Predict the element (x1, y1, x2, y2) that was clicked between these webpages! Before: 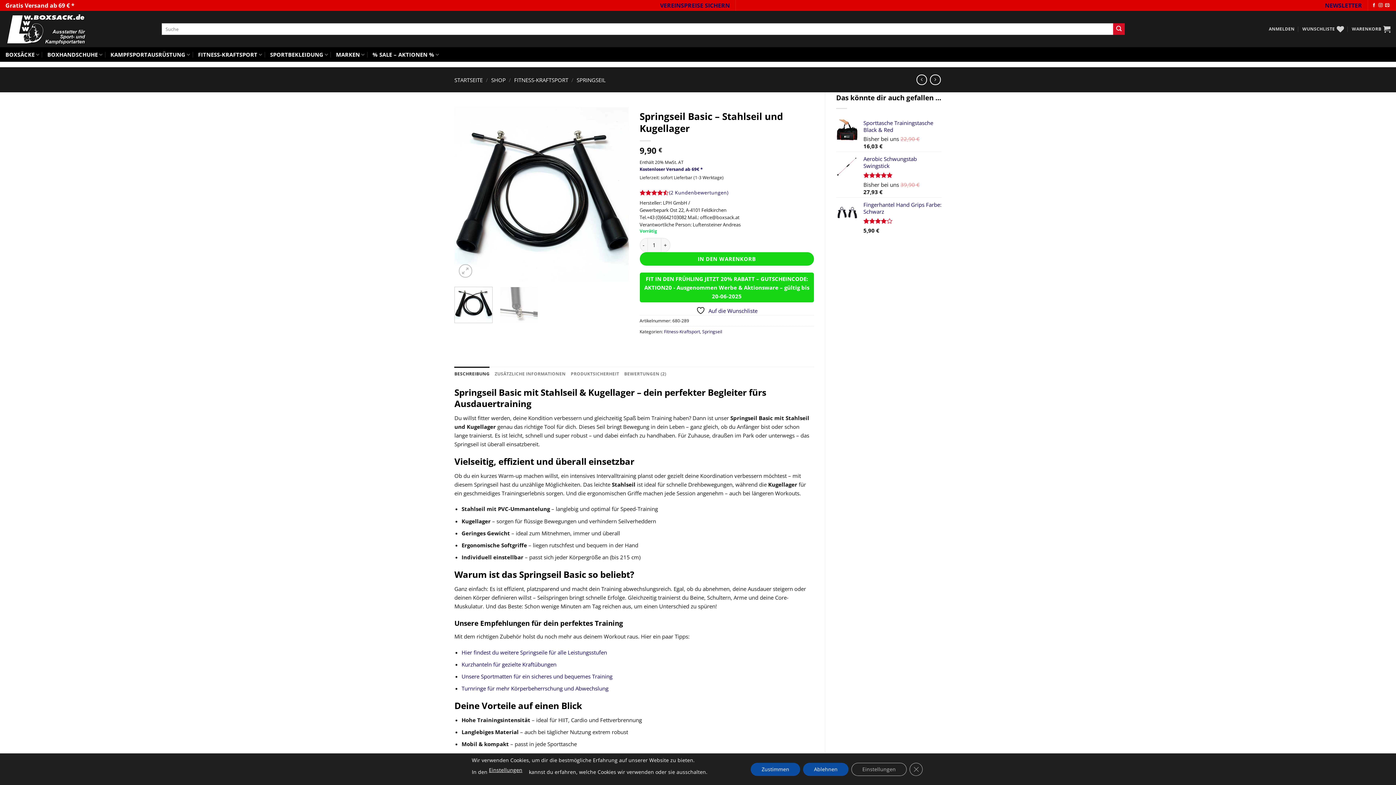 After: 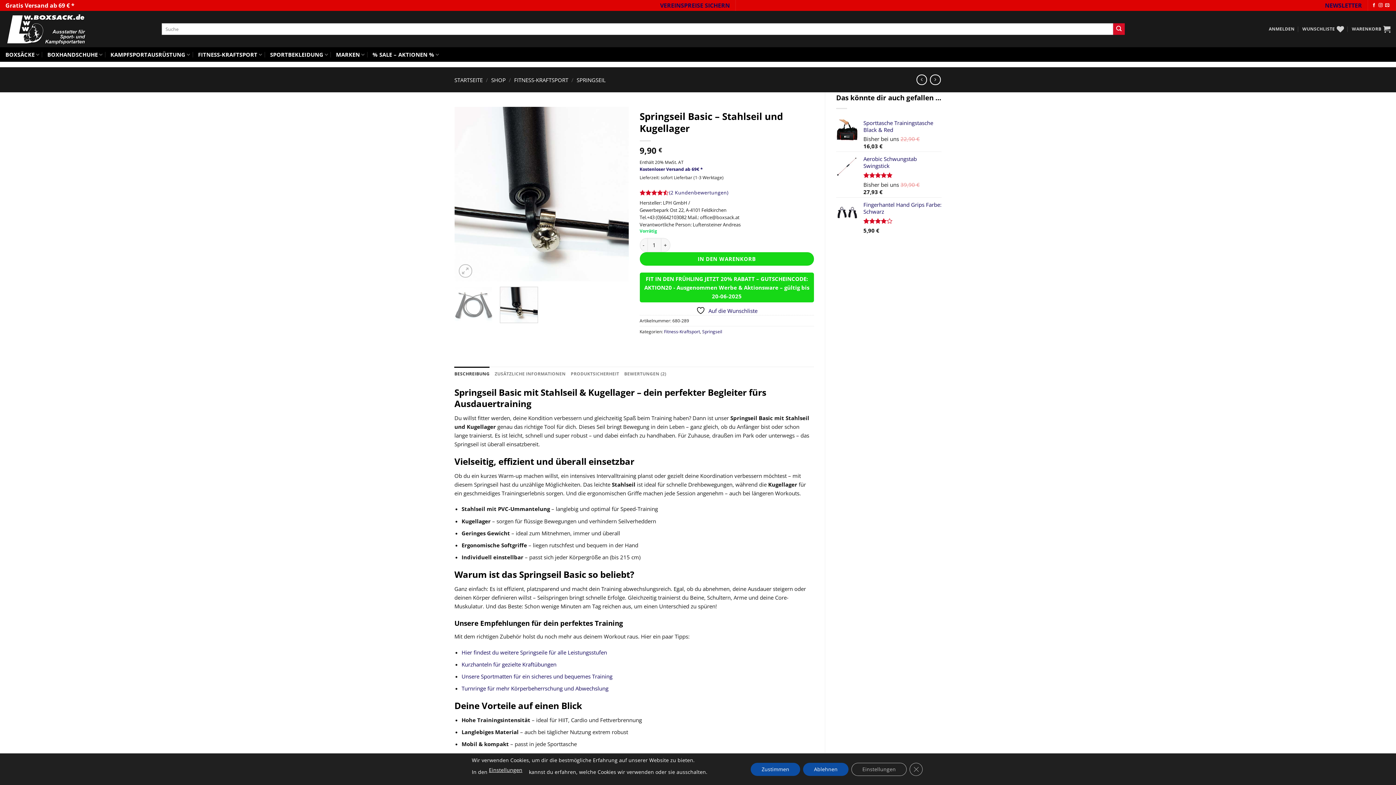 Action: bbox: (499, 286, 538, 323)